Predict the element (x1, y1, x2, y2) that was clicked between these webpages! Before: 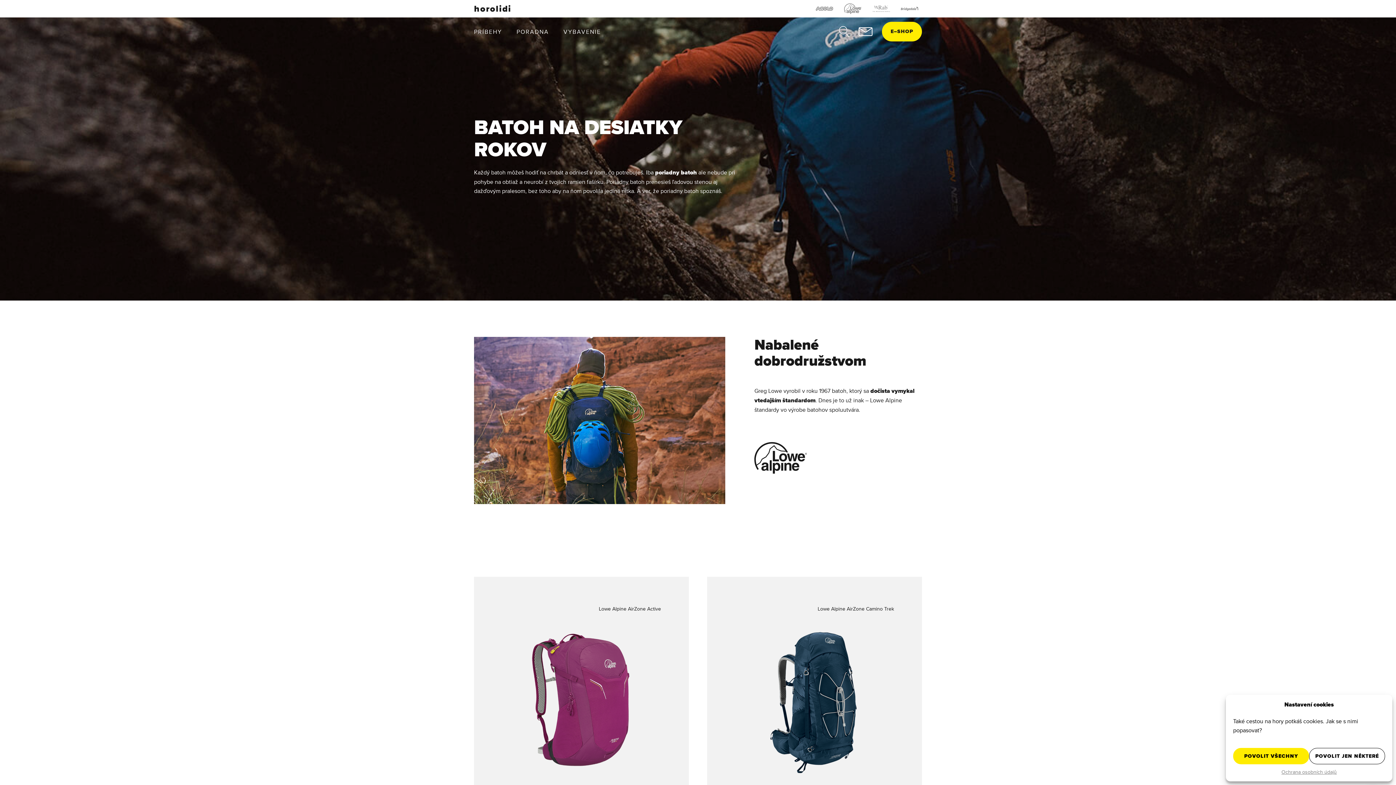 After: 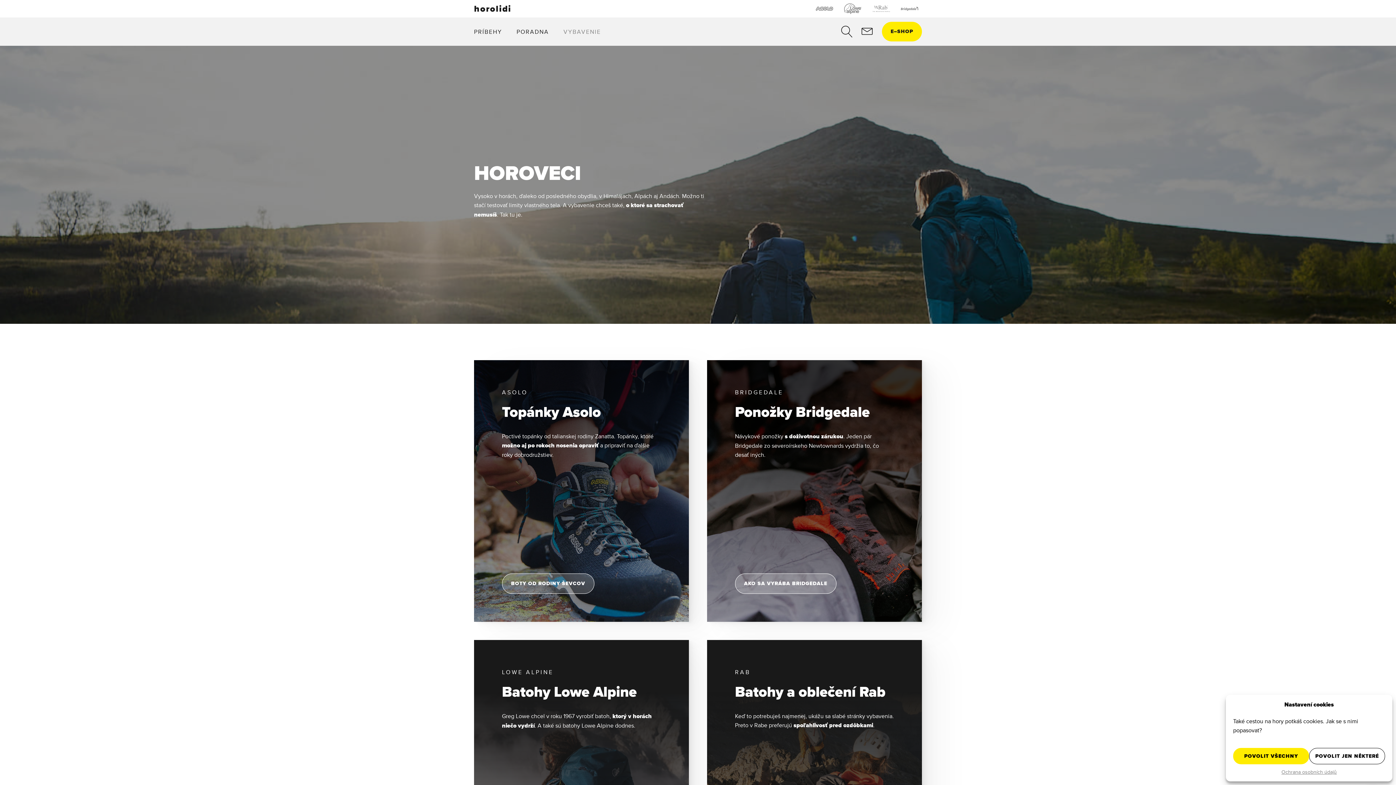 Action: label: VYBAVENIE bbox: (563, 27, 615, 36)